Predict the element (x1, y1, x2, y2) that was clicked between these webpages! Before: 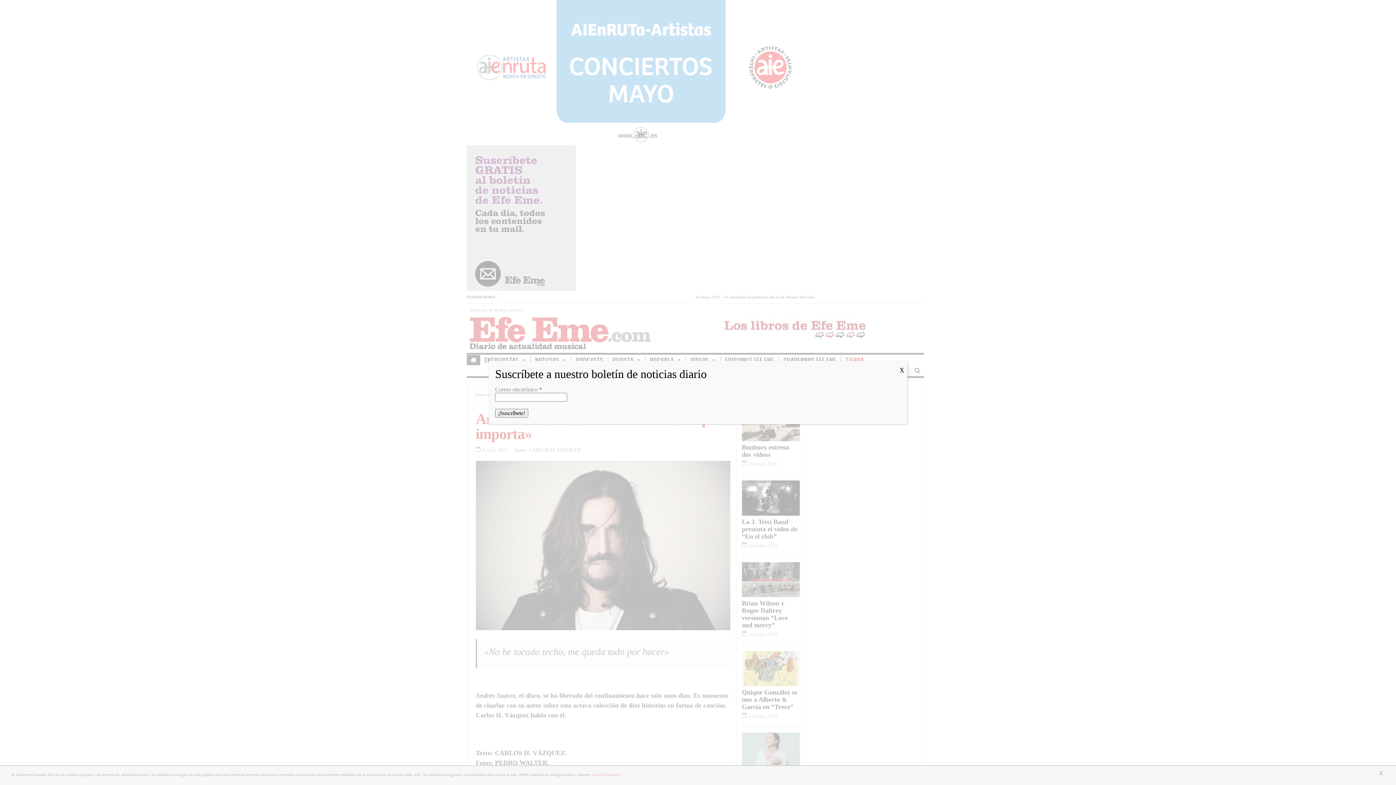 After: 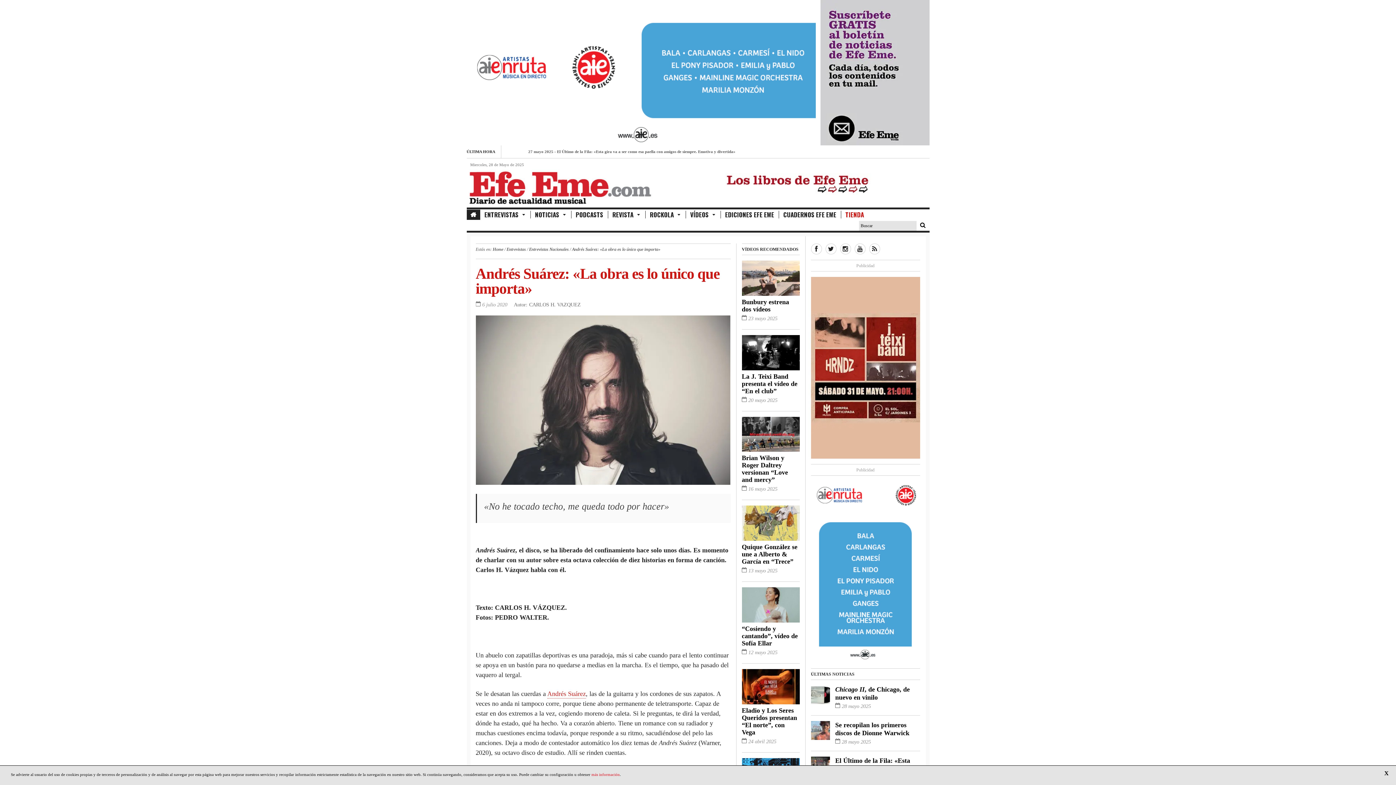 Action: bbox: (896, 361, 907, 380) label: Cerrar